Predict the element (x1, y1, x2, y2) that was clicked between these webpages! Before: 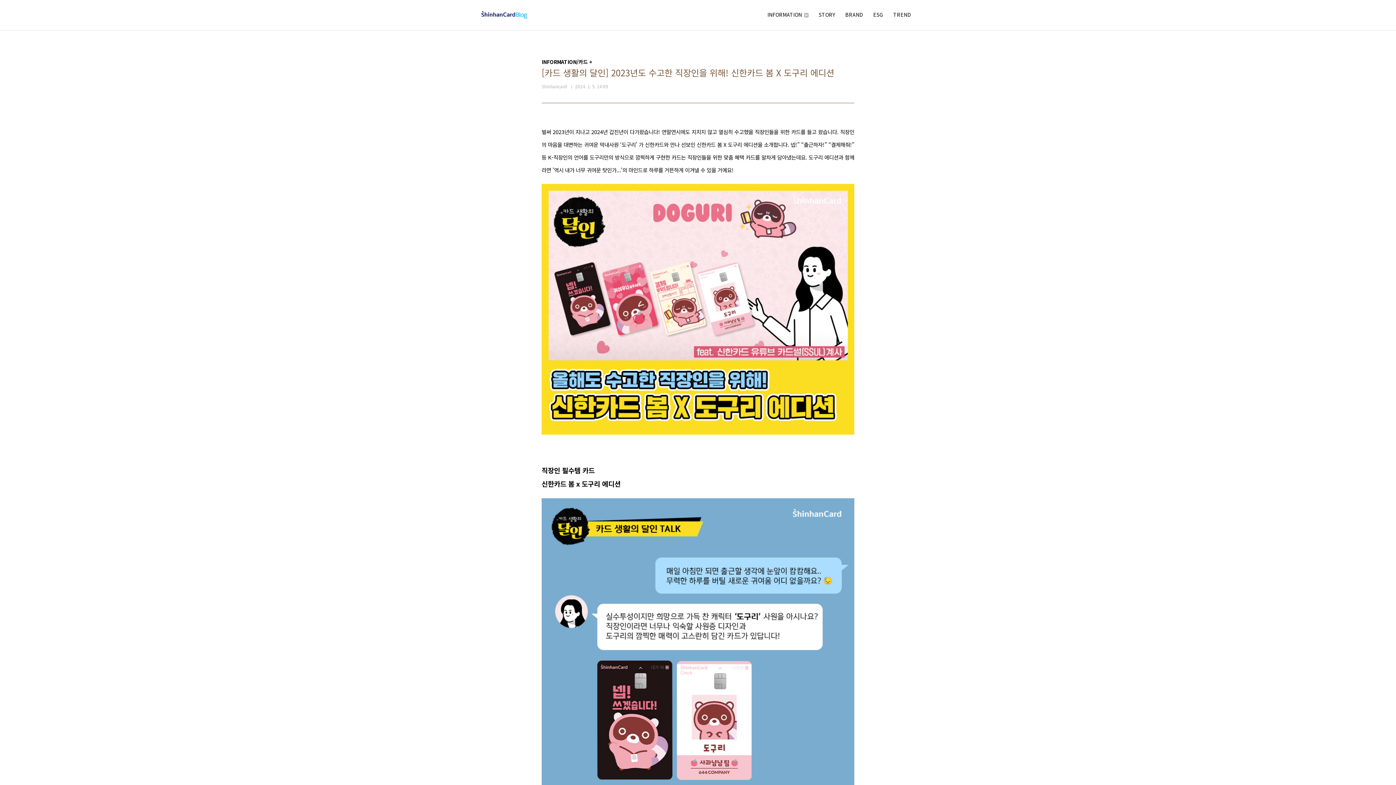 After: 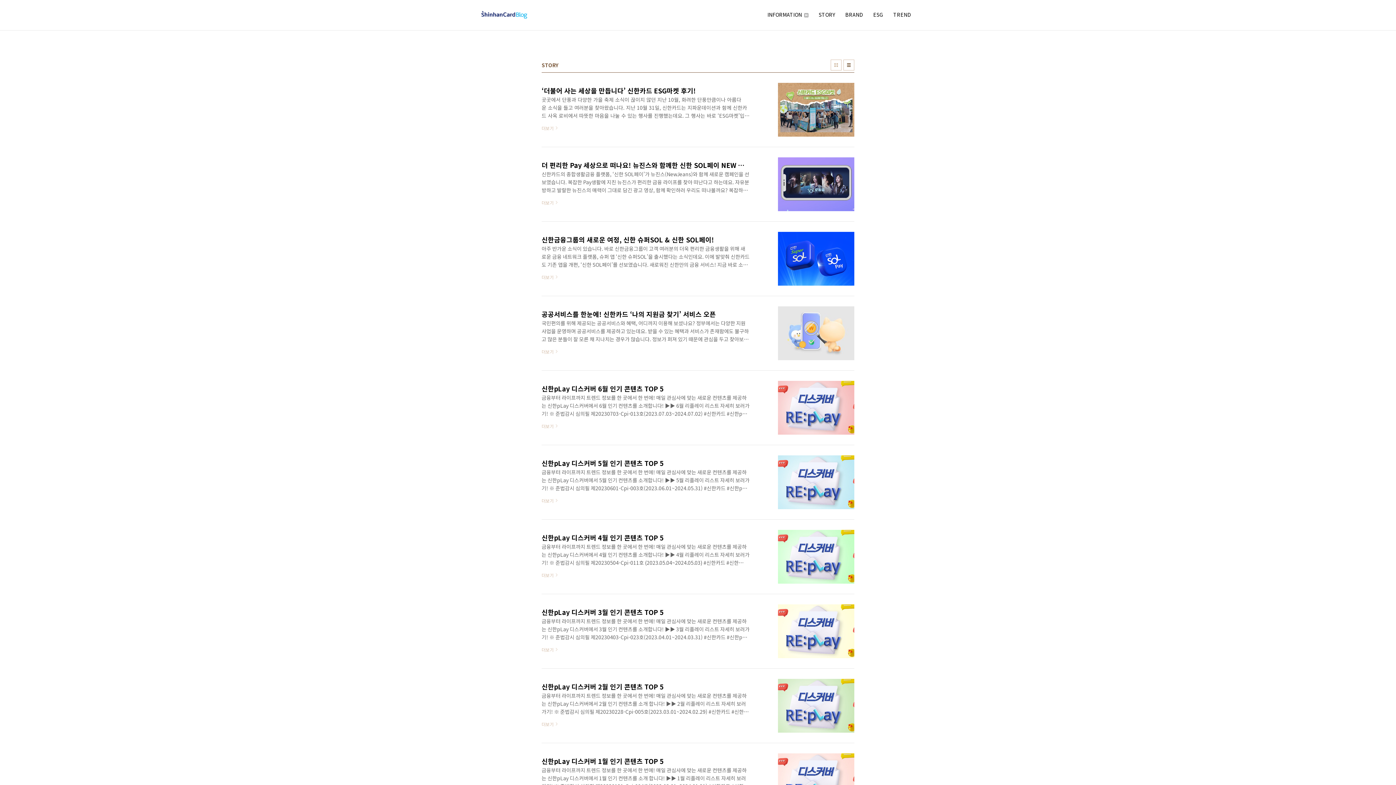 Action: bbox: (817, 9, 836, 19) label: STORY